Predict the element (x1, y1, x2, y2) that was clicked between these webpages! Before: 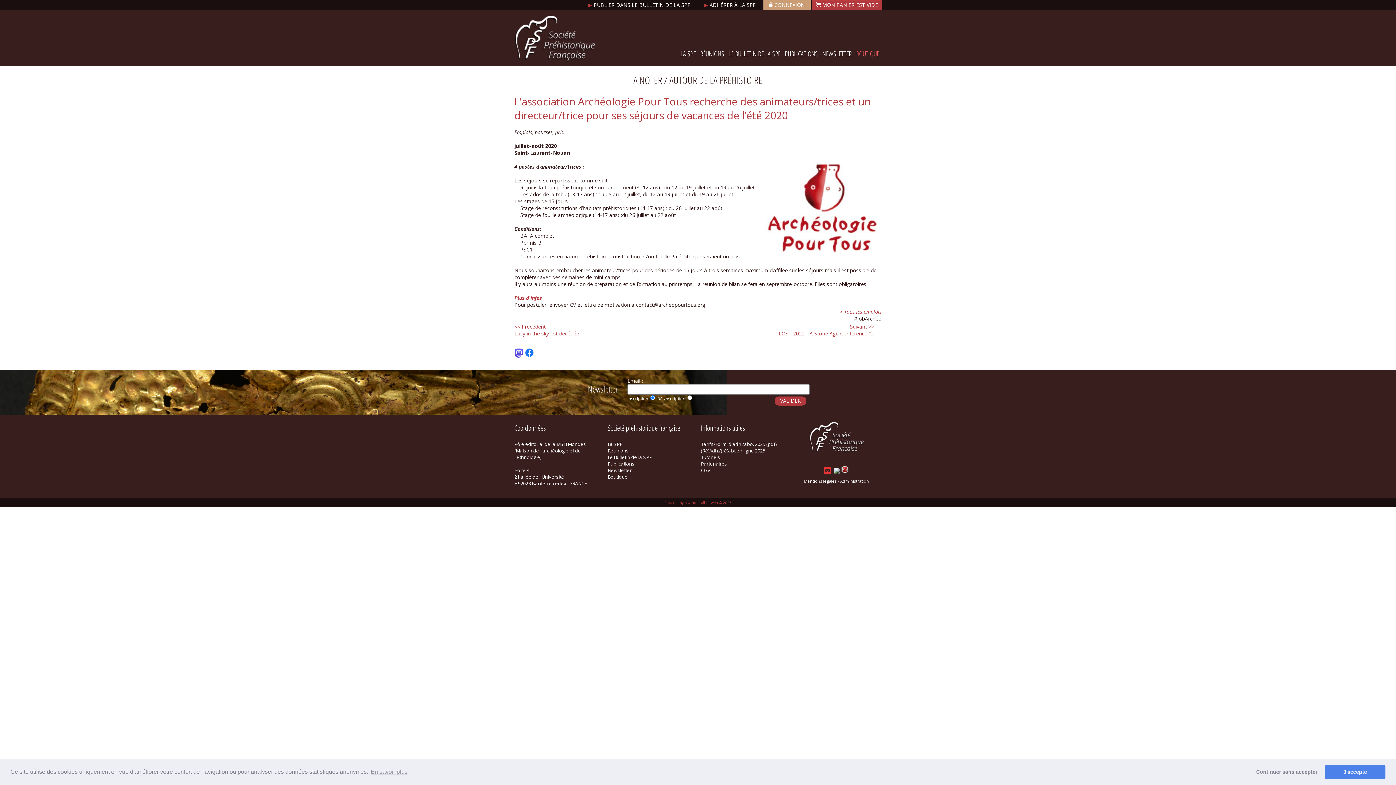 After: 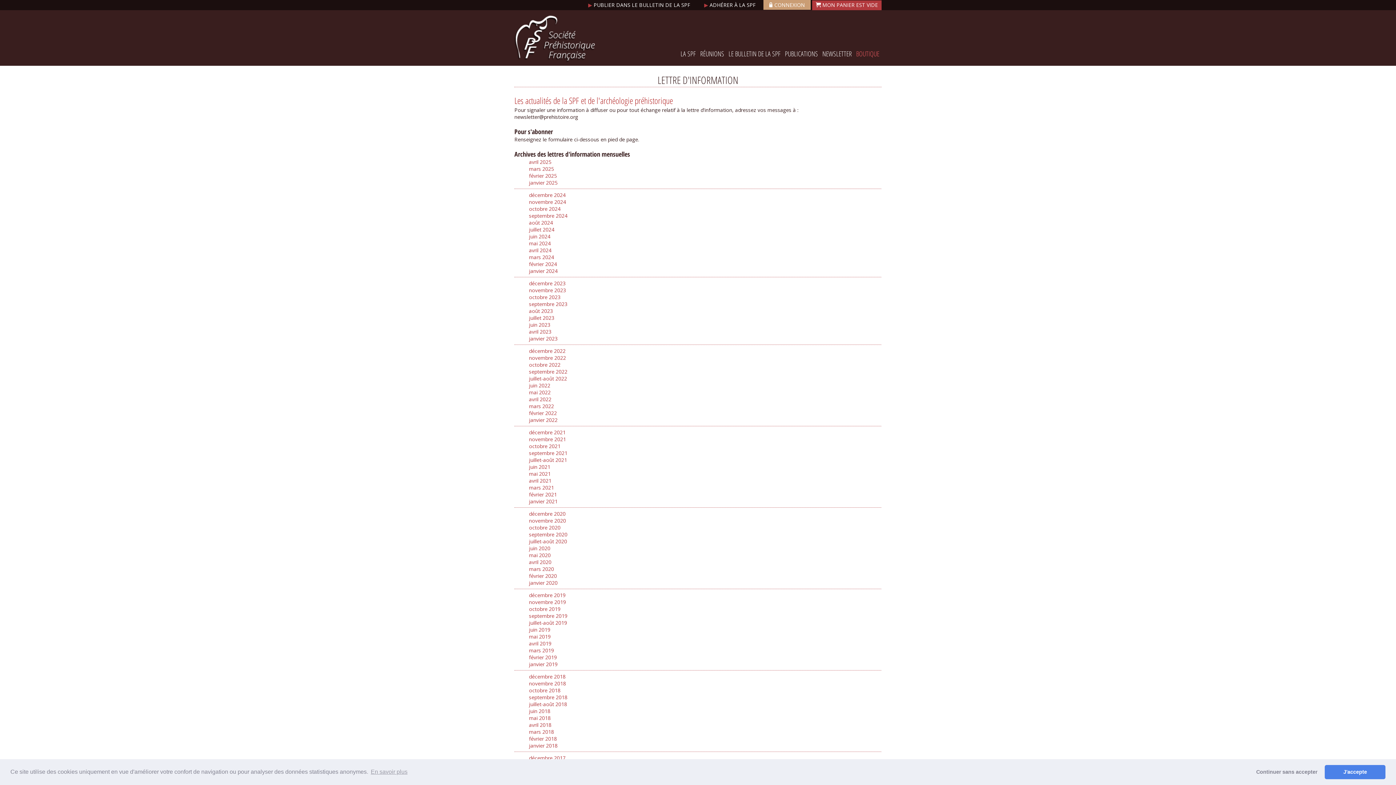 Action: label: Newsletter bbox: (607, 467, 631, 473)